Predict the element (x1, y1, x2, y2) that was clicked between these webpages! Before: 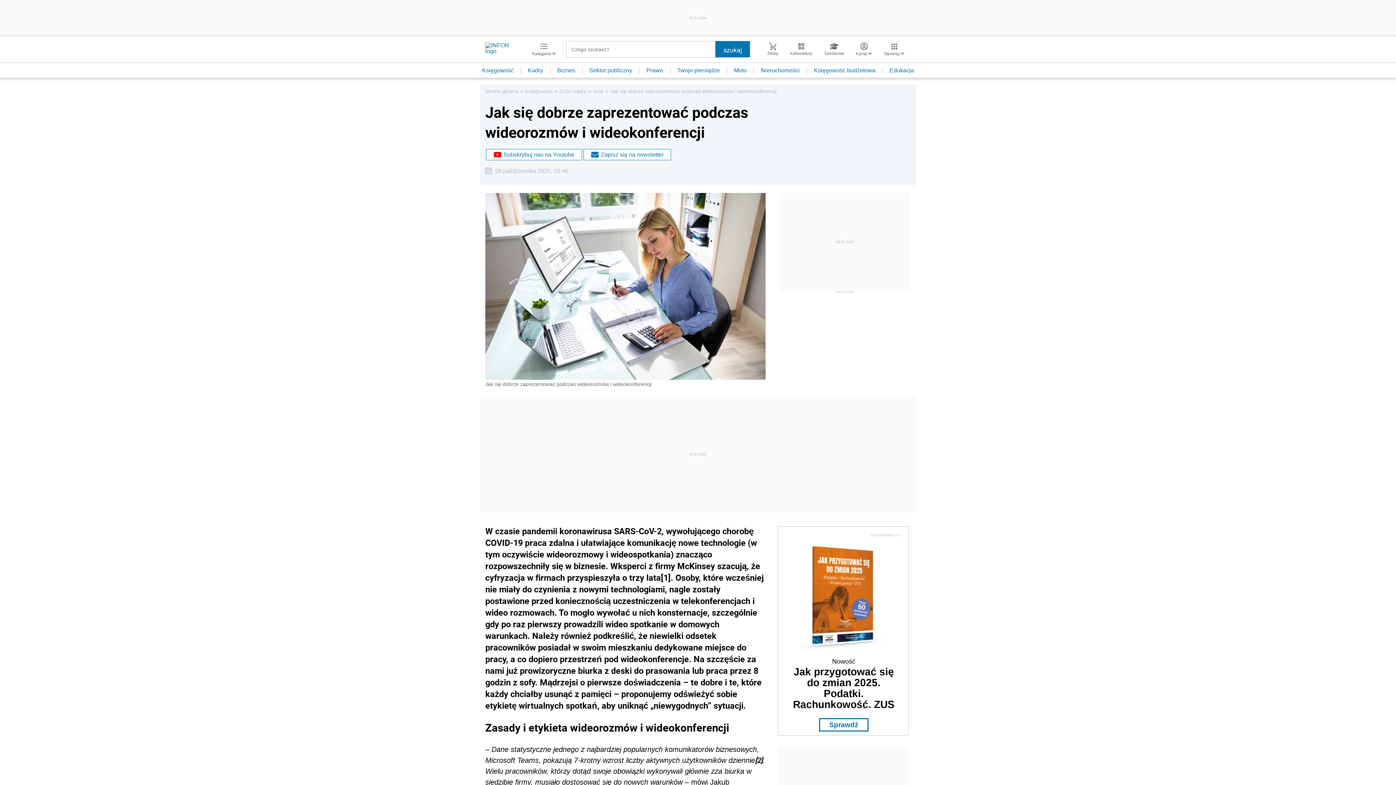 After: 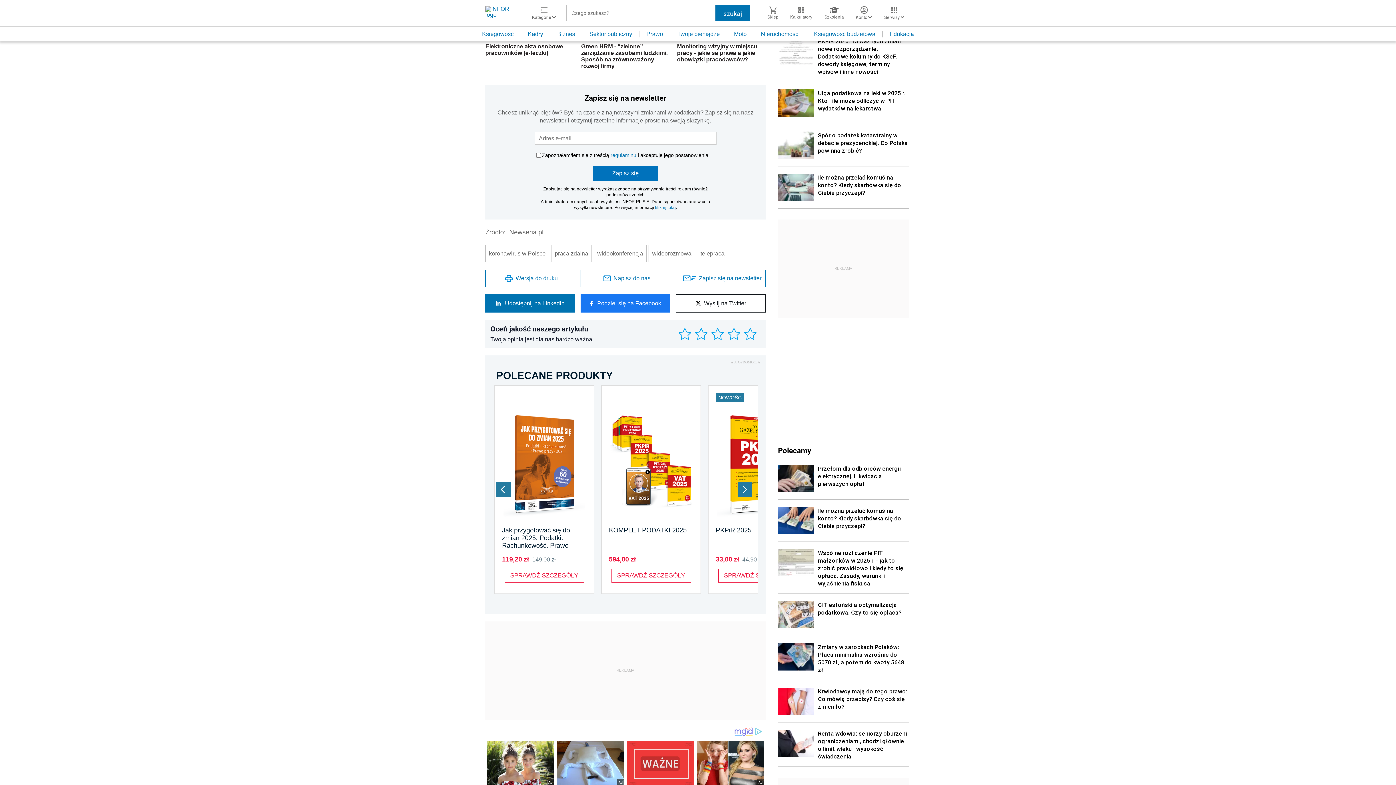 Action: label: Zapisz się na newsletter bbox: (582, 148, 672, 161)